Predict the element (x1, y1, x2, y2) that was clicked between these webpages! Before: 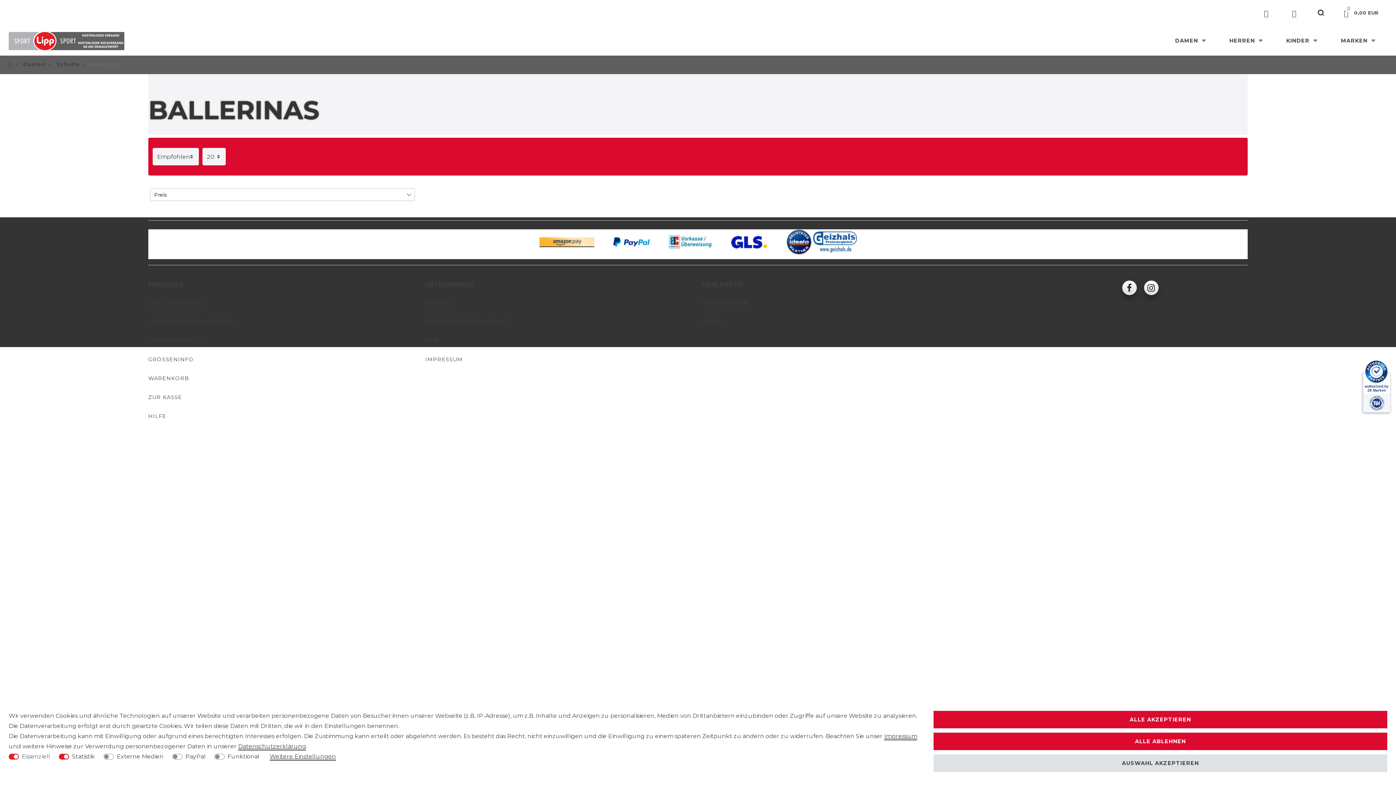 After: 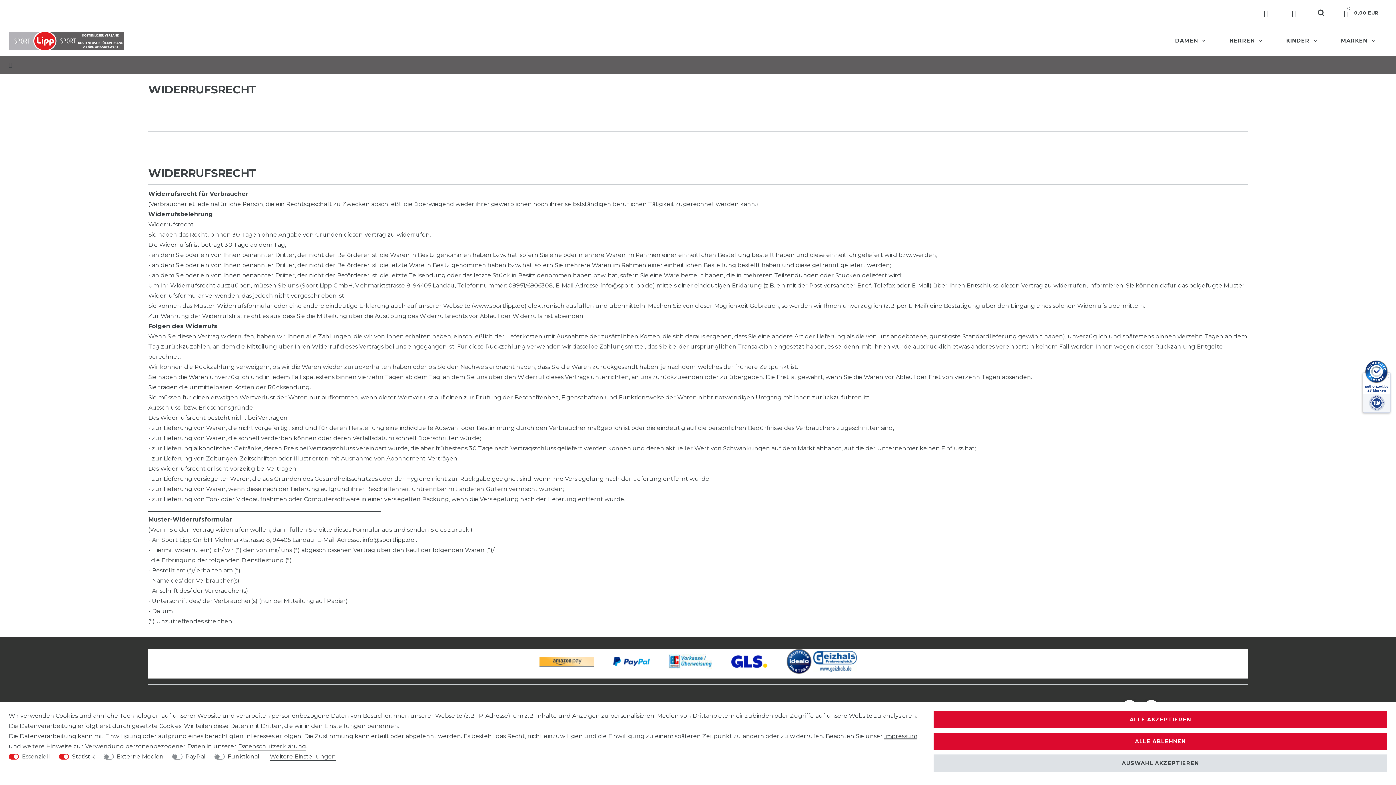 Action: bbox: (148, 336, 206, 345) label: WIDERRUFSRECHT